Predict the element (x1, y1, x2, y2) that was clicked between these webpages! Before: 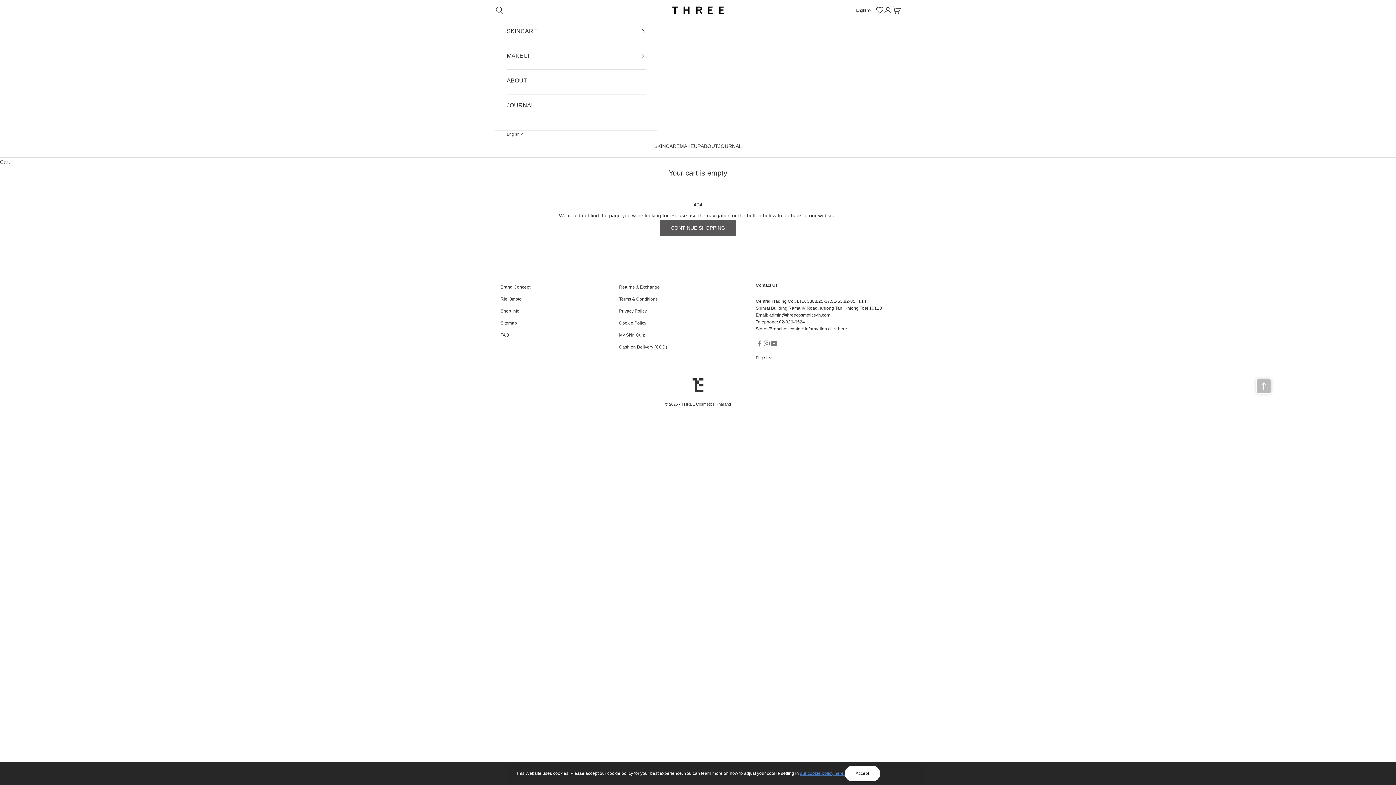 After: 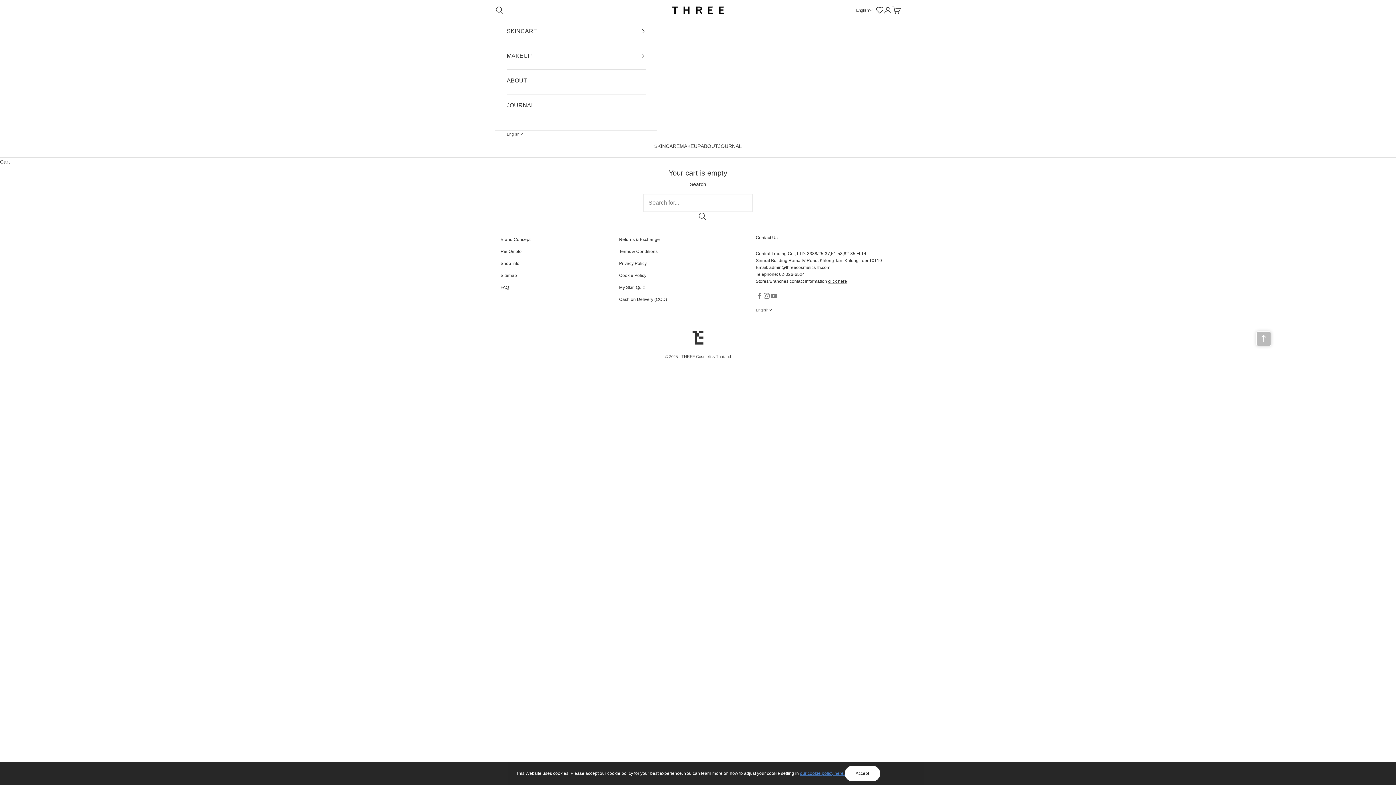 Action: label: Open search bbox: (495, 5, 657, 14)